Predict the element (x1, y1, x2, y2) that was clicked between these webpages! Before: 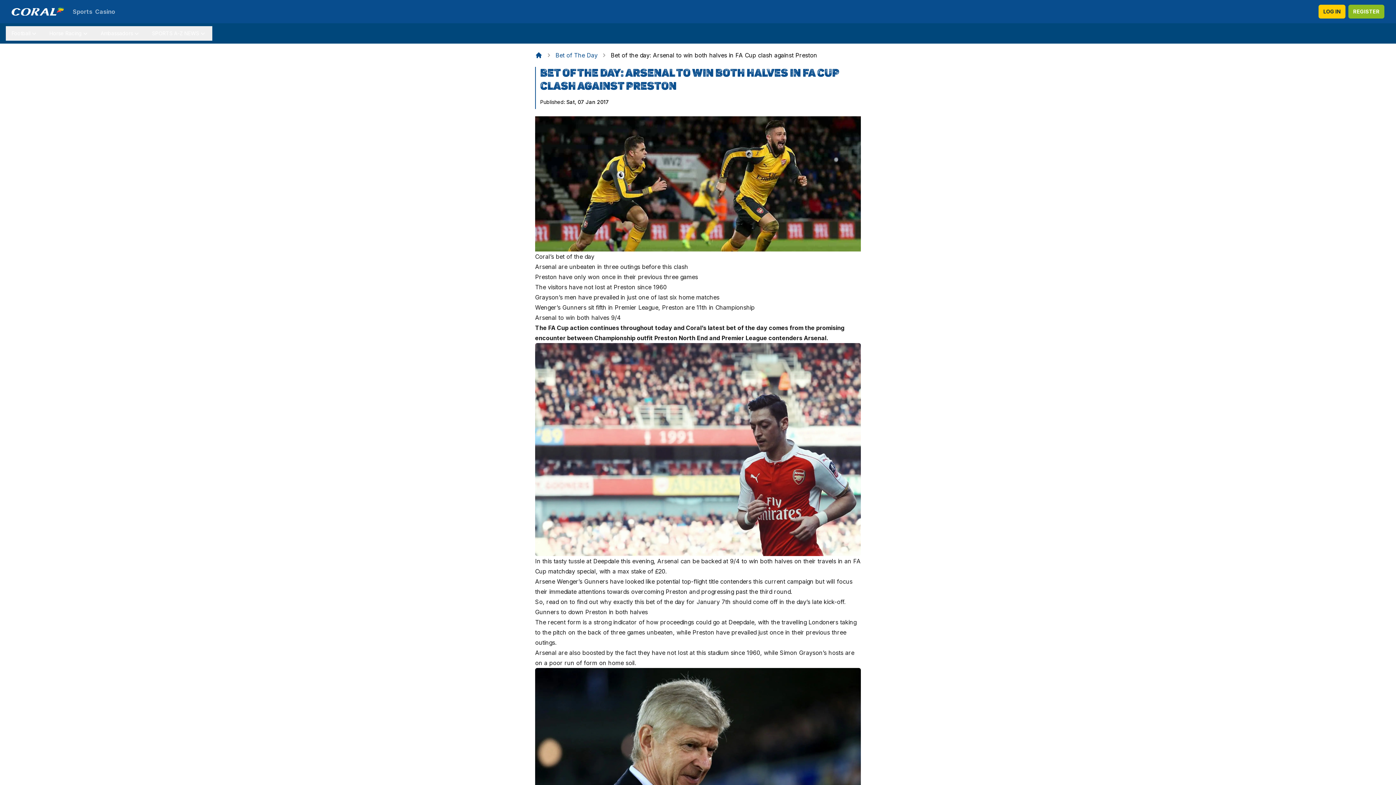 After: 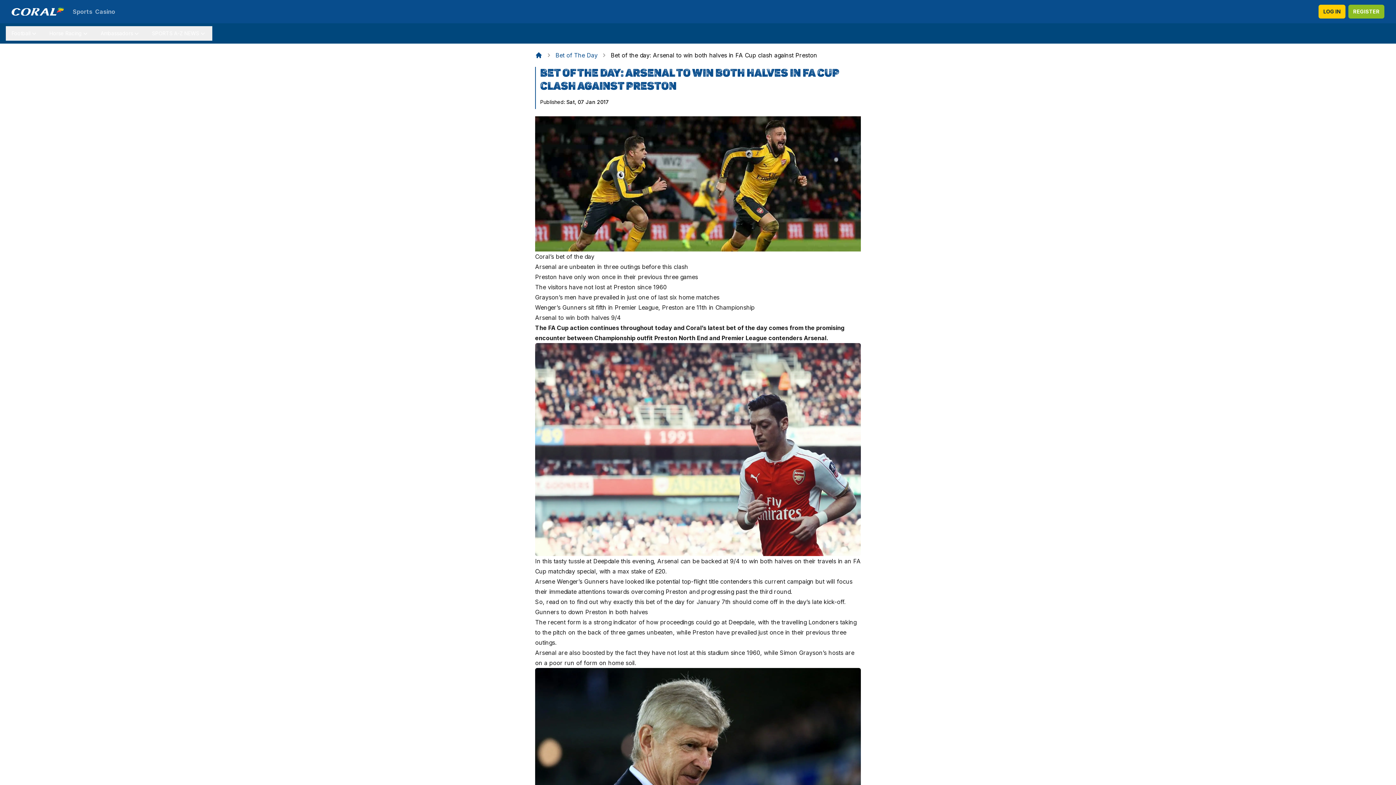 Action: bbox: (590, 324, 672, 331) label: continues throughout today